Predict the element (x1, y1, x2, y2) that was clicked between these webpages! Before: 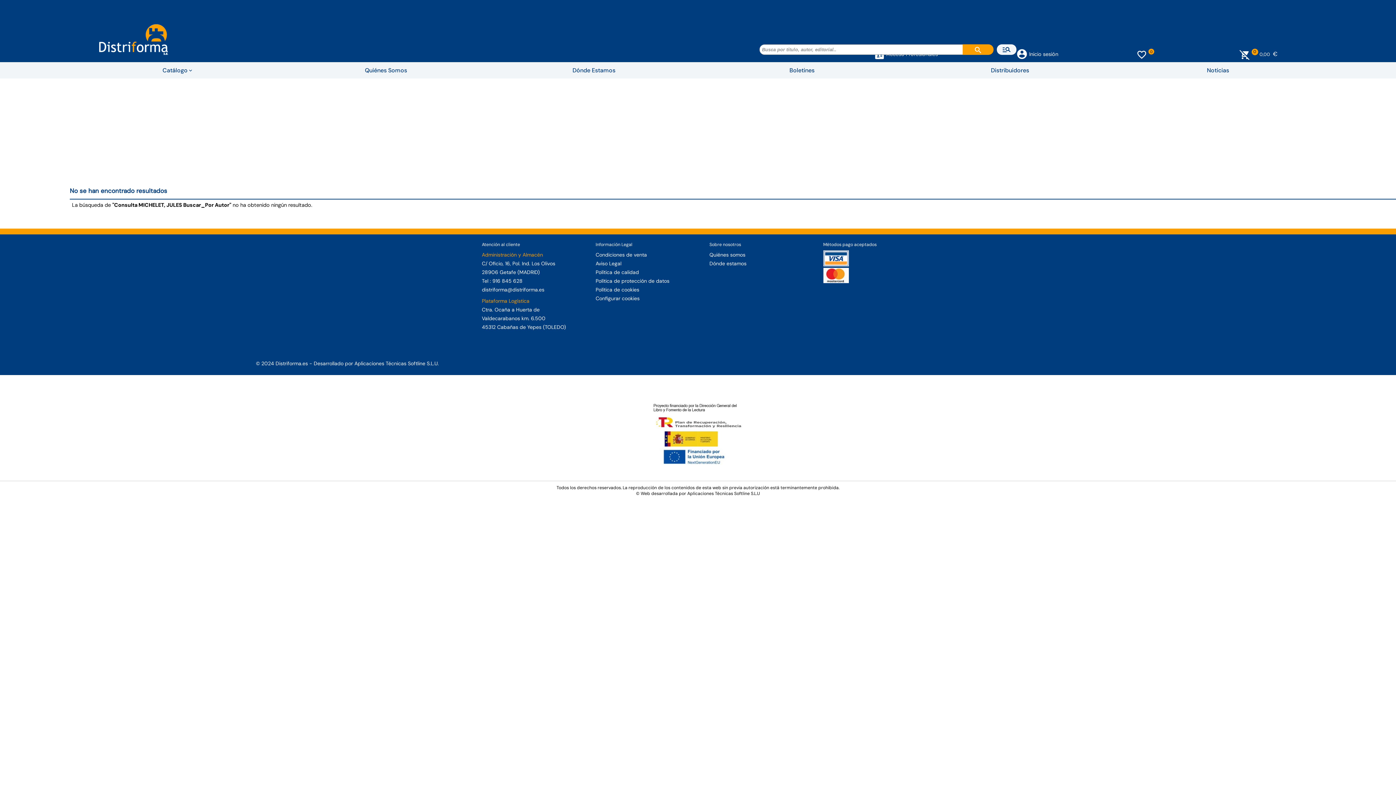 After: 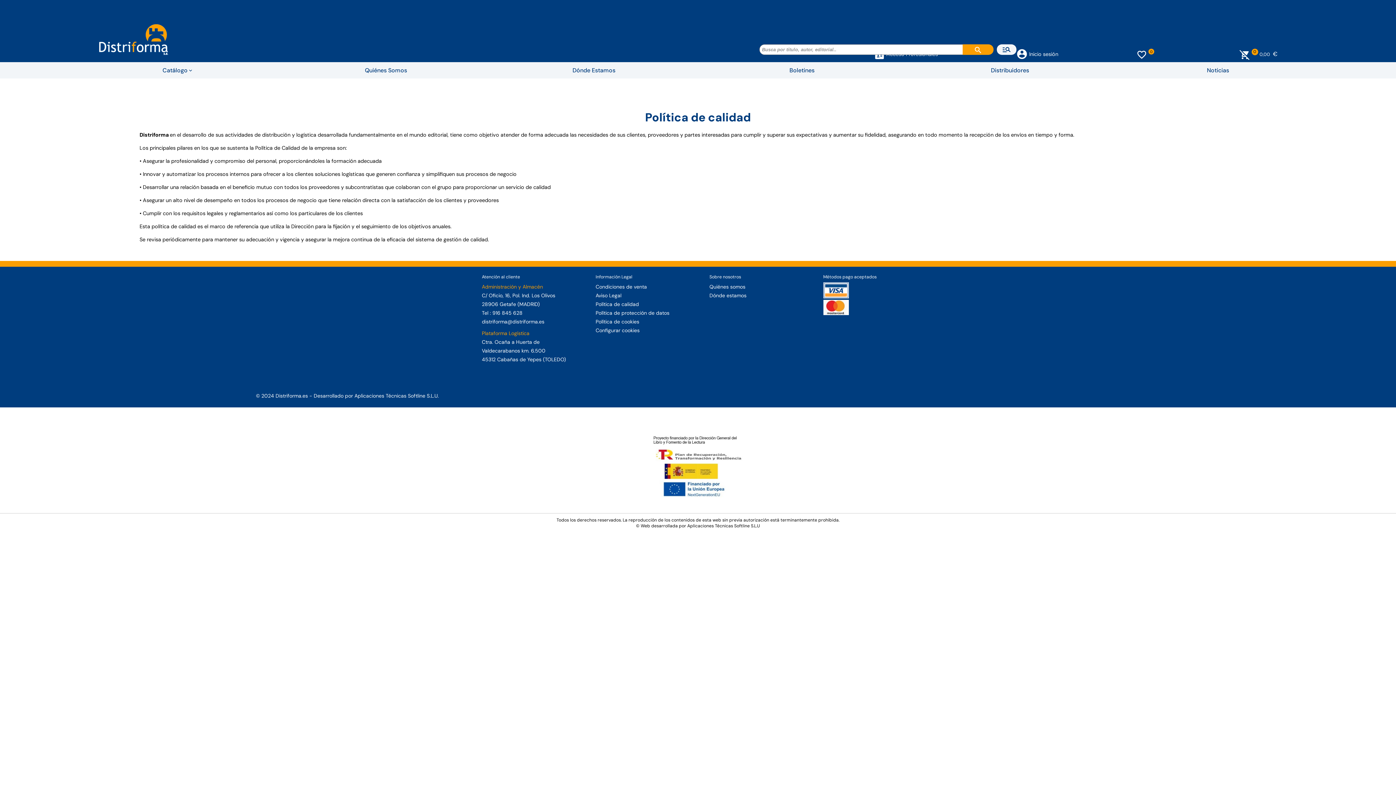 Action: bbox: (595, 268, 639, 275) label: Política de calidad